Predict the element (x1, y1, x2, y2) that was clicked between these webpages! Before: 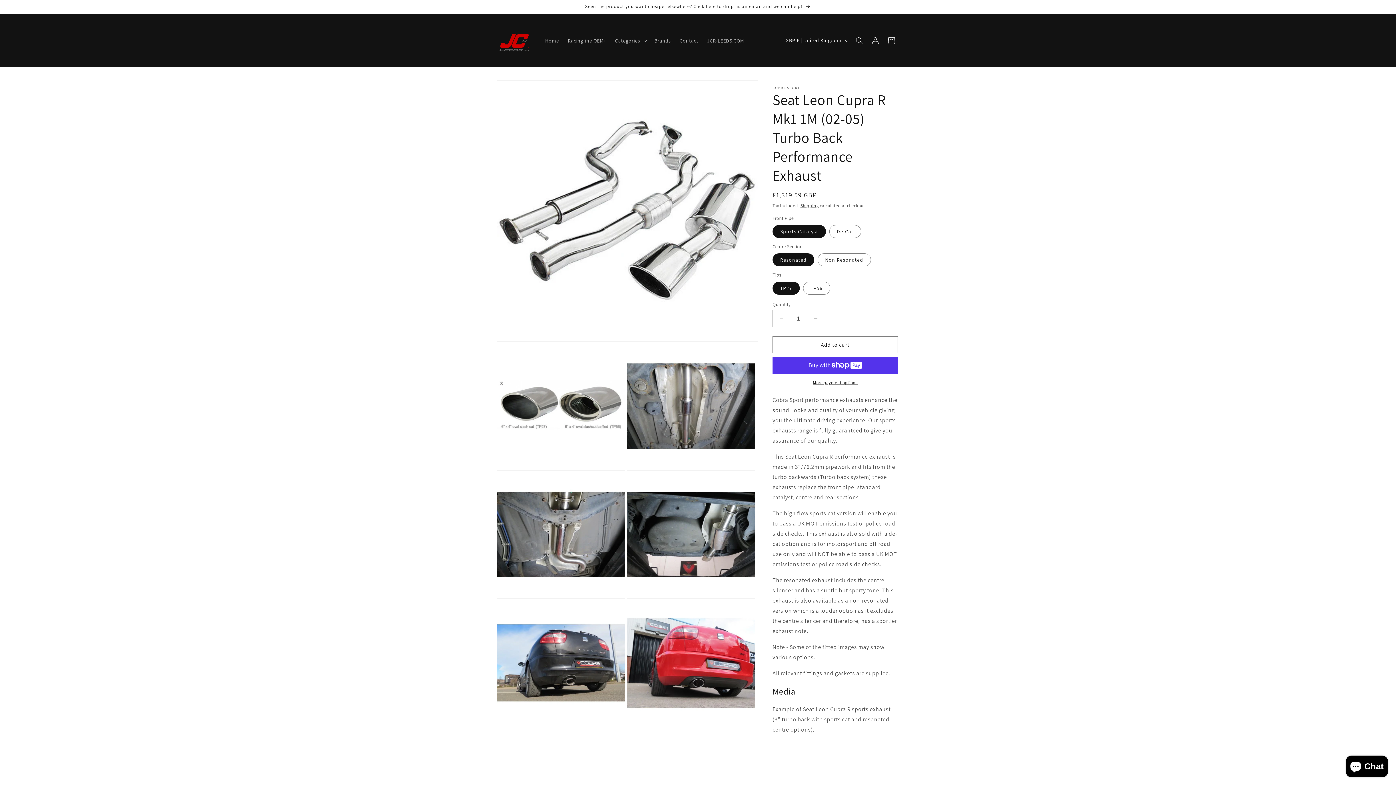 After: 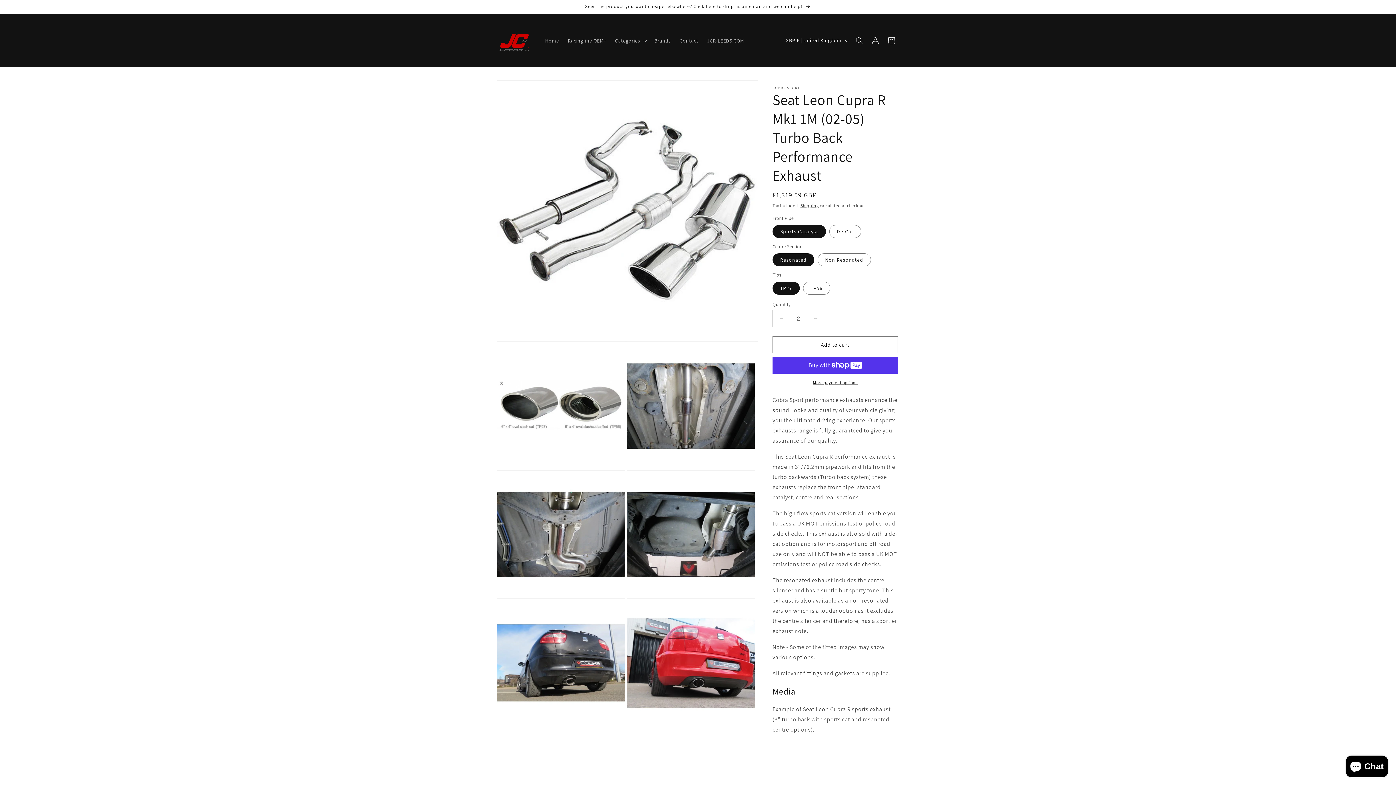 Action: label: Increase quantity for Seat Leon Cupra R Mk1 1M (02-05) Turbo Back Performance Exhaust bbox: (807, 310, 824, 327)